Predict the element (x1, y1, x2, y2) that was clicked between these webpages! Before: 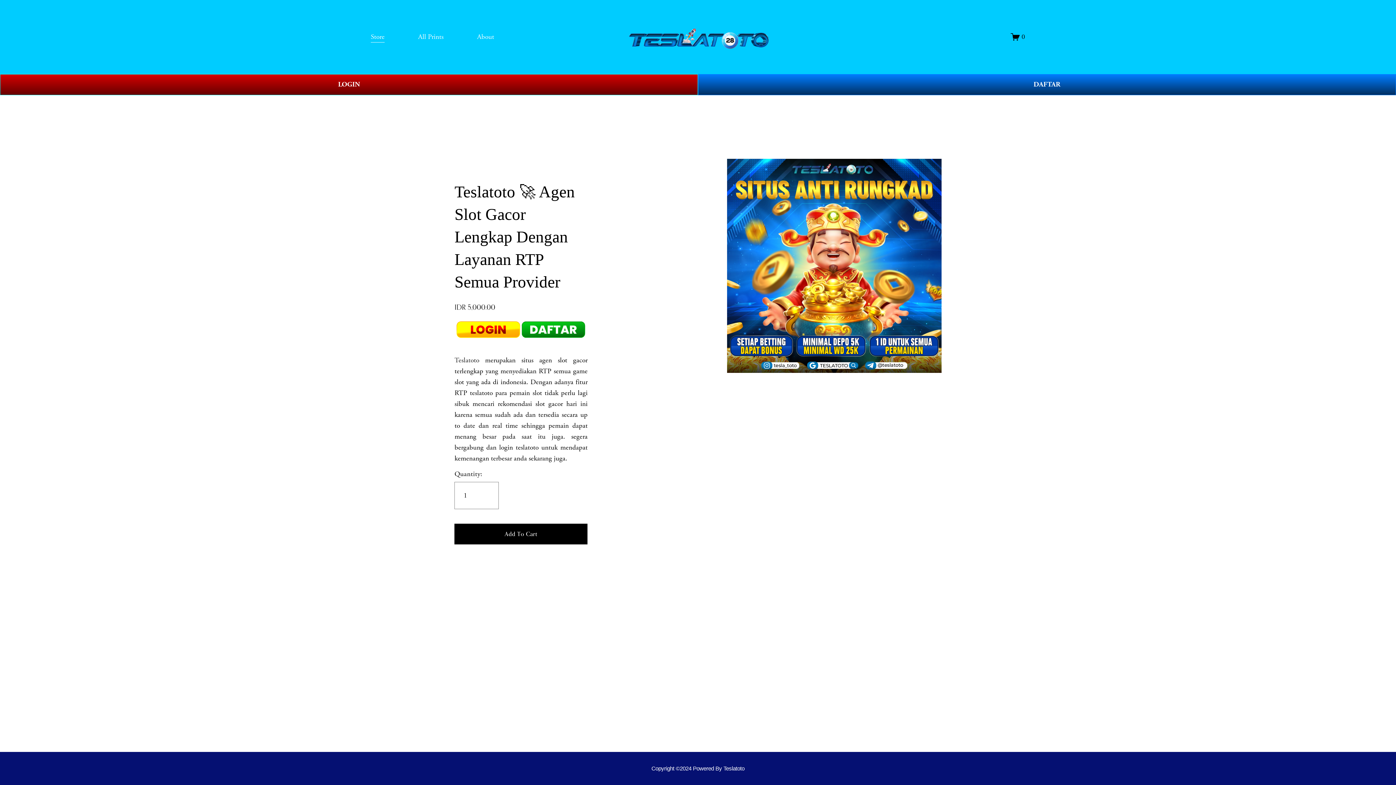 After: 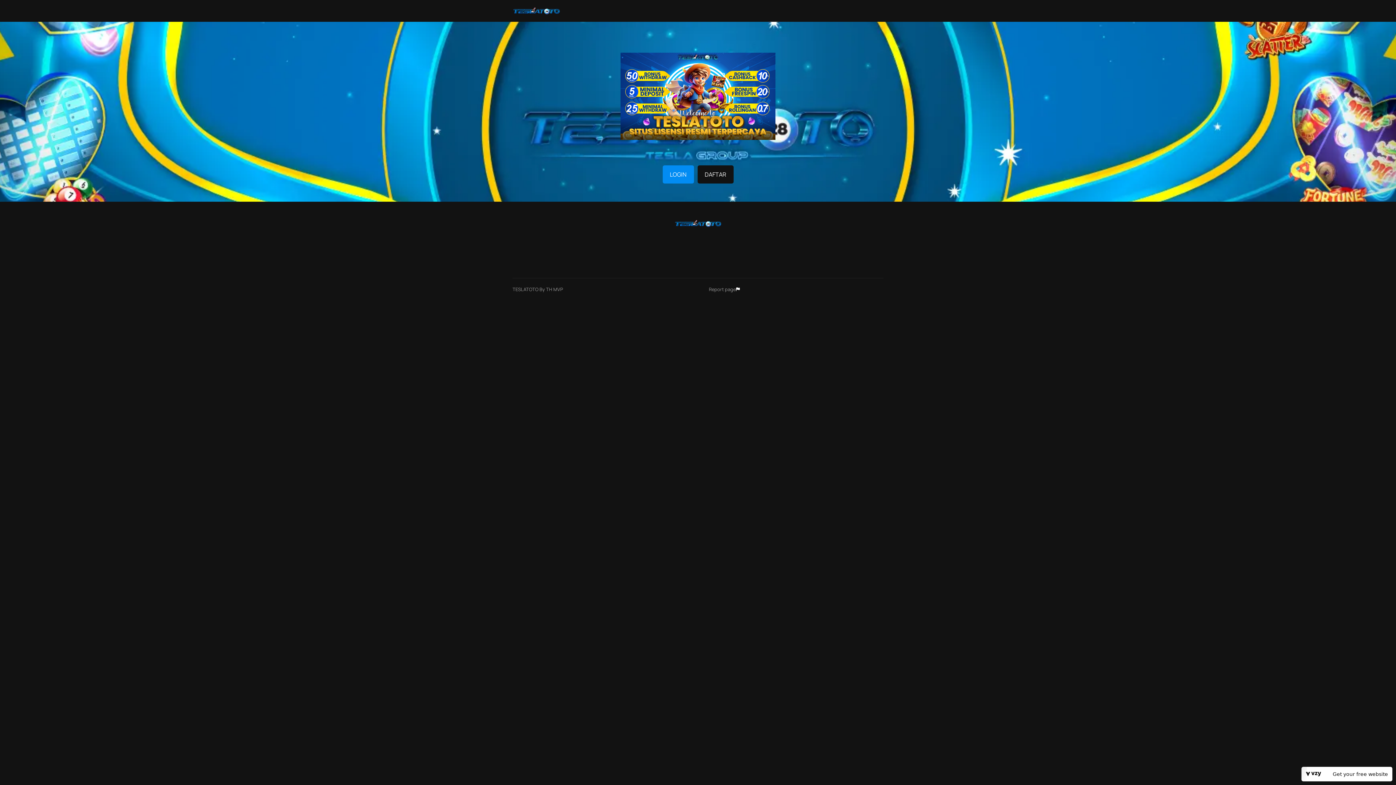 Action: label: 0 bbox: (1011, 32, 1025, 41)